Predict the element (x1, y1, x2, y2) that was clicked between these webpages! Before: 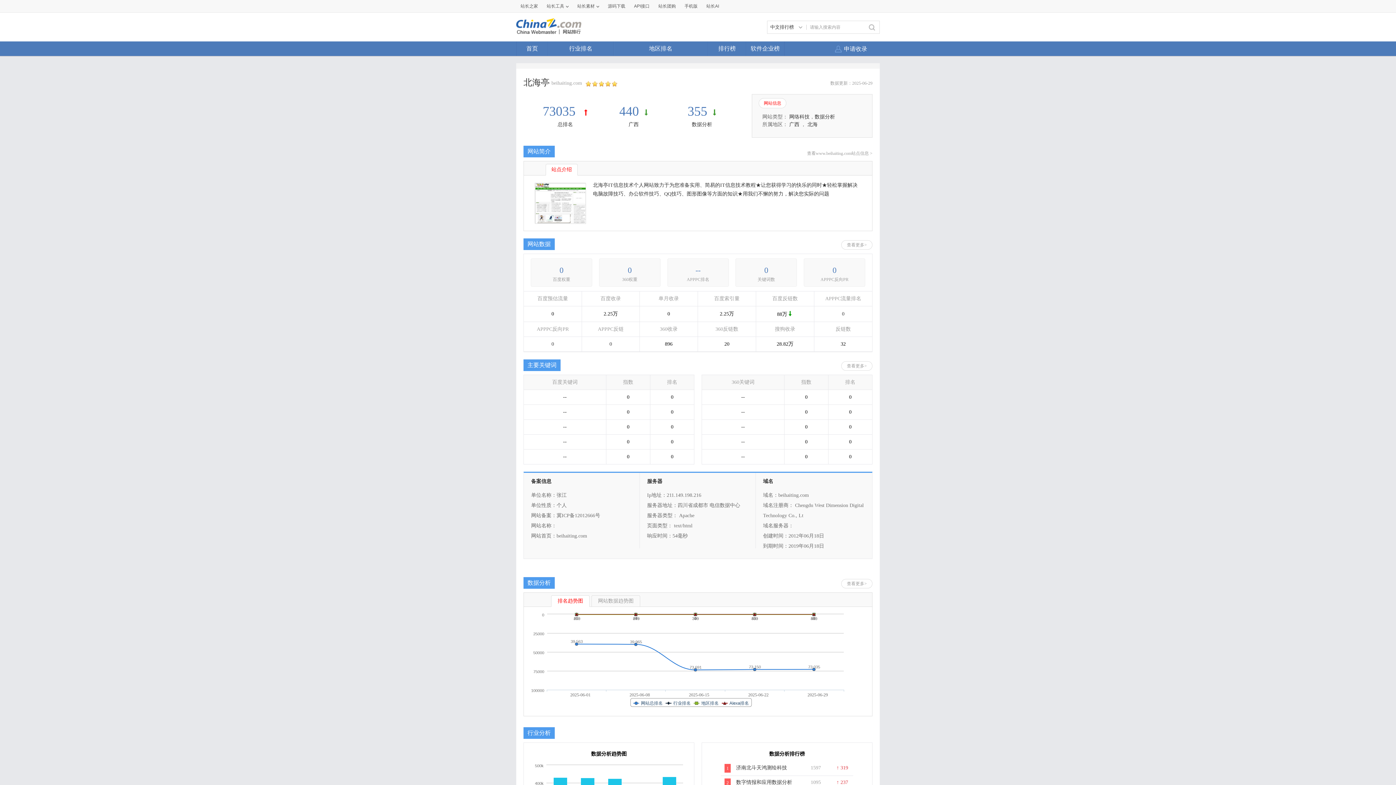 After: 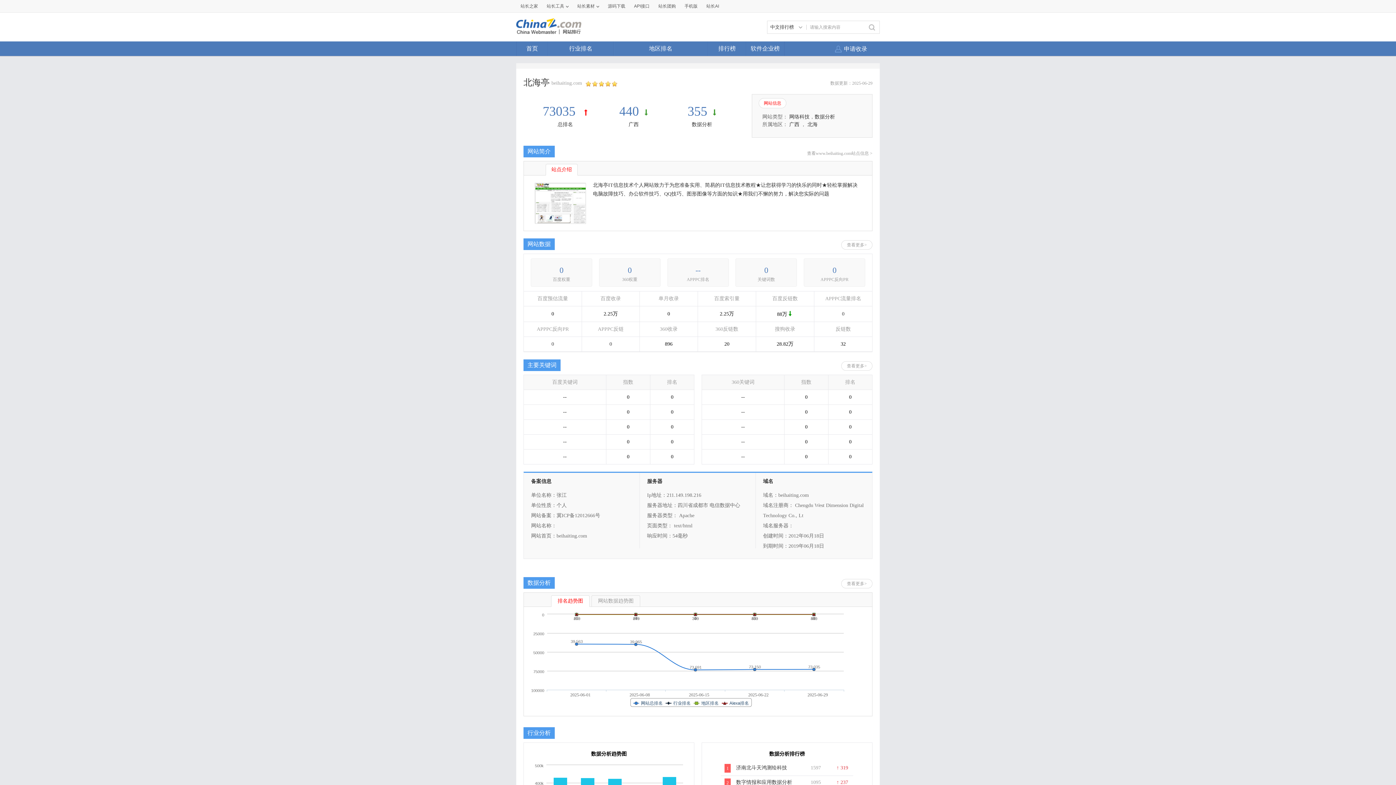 Action: bbox: (516, 28, 581, 33)